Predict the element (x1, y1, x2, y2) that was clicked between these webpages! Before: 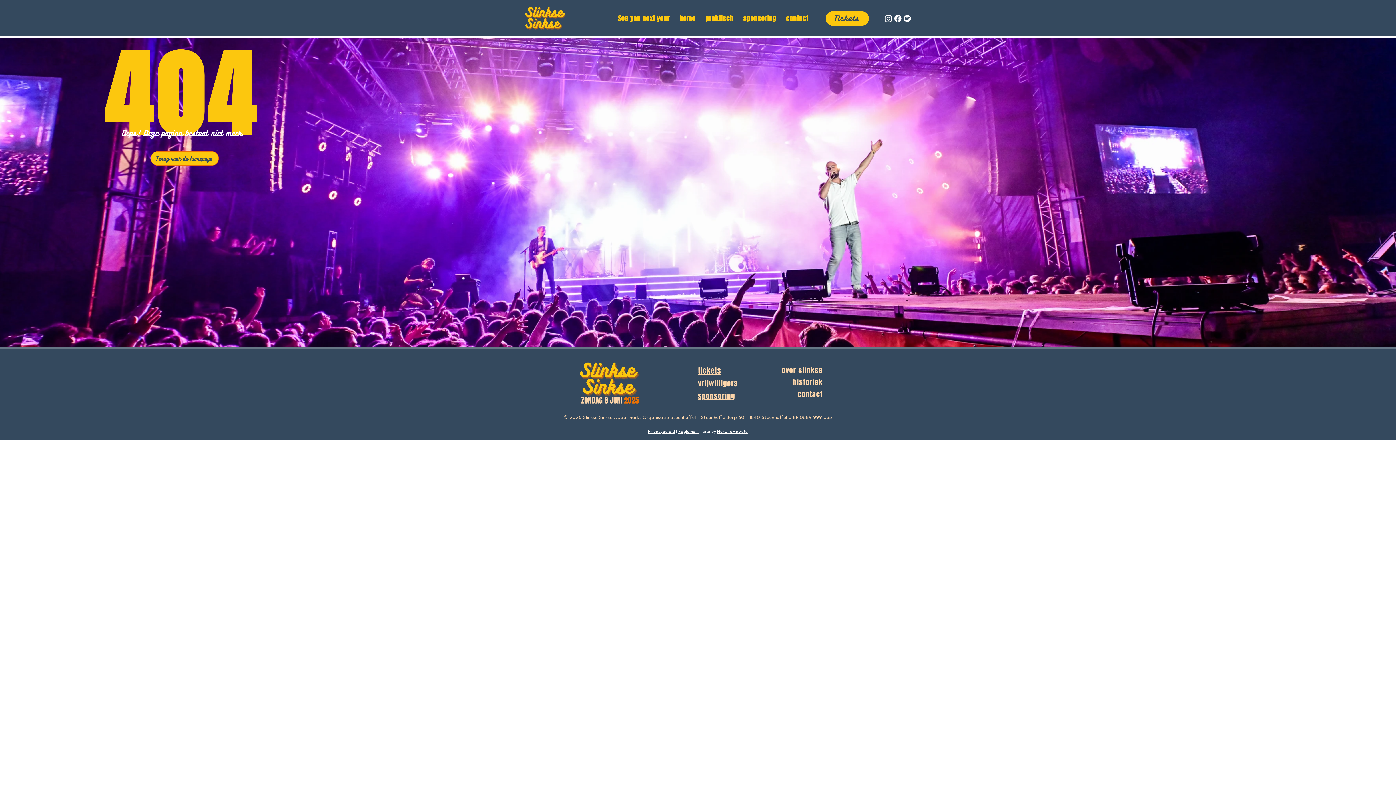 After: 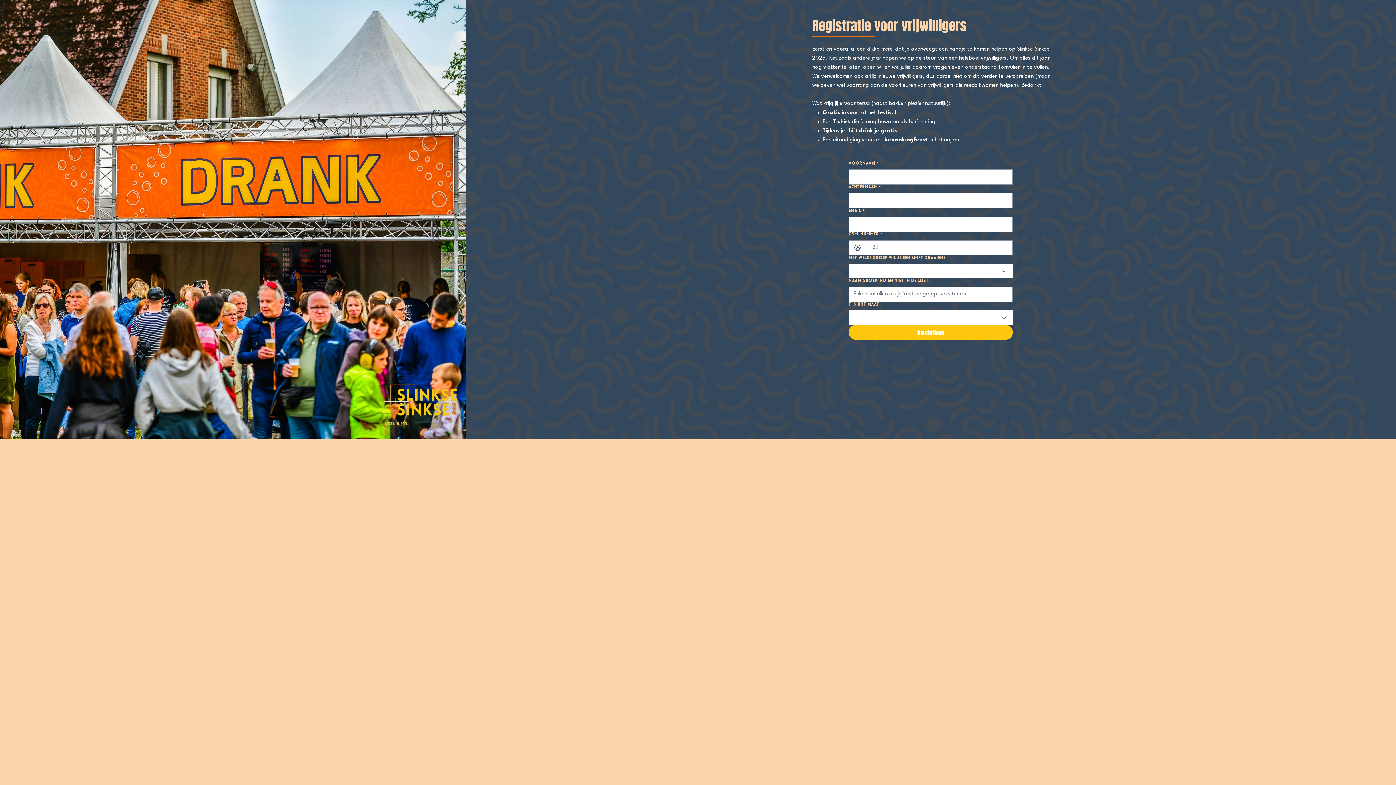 Action: bbox: (698, 378, 738, 389) label: vrijwilligers